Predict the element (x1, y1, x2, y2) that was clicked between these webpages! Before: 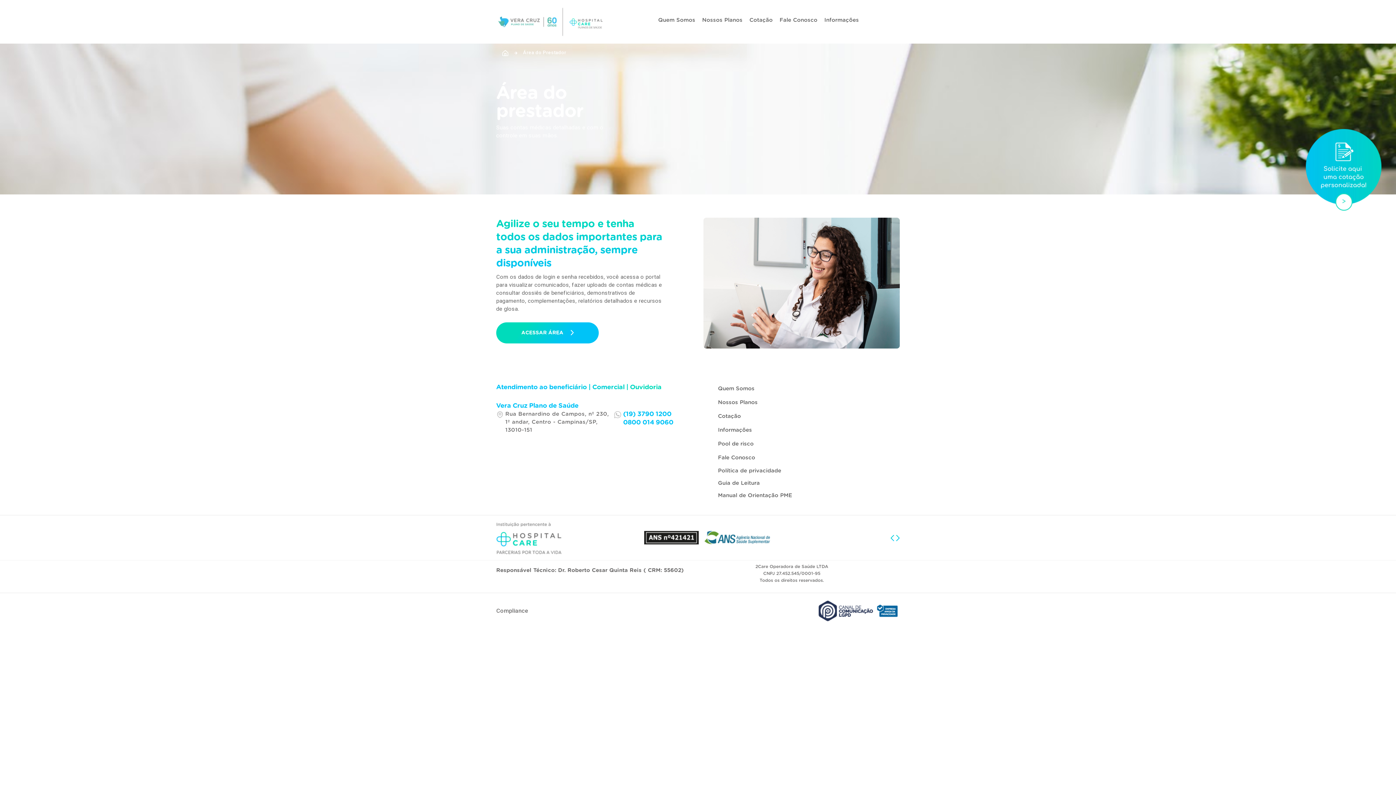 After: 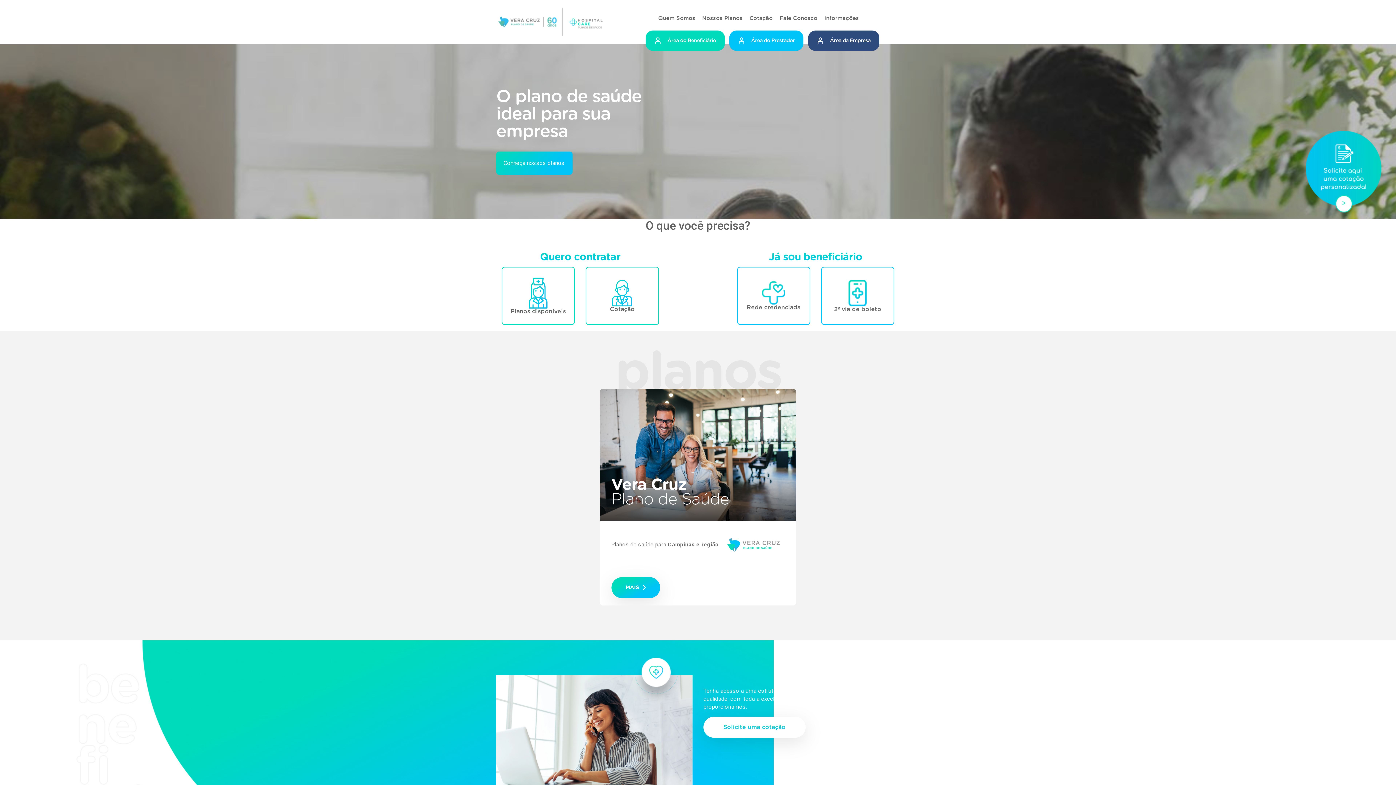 Action: bbox: (502, 49, 523, 55)